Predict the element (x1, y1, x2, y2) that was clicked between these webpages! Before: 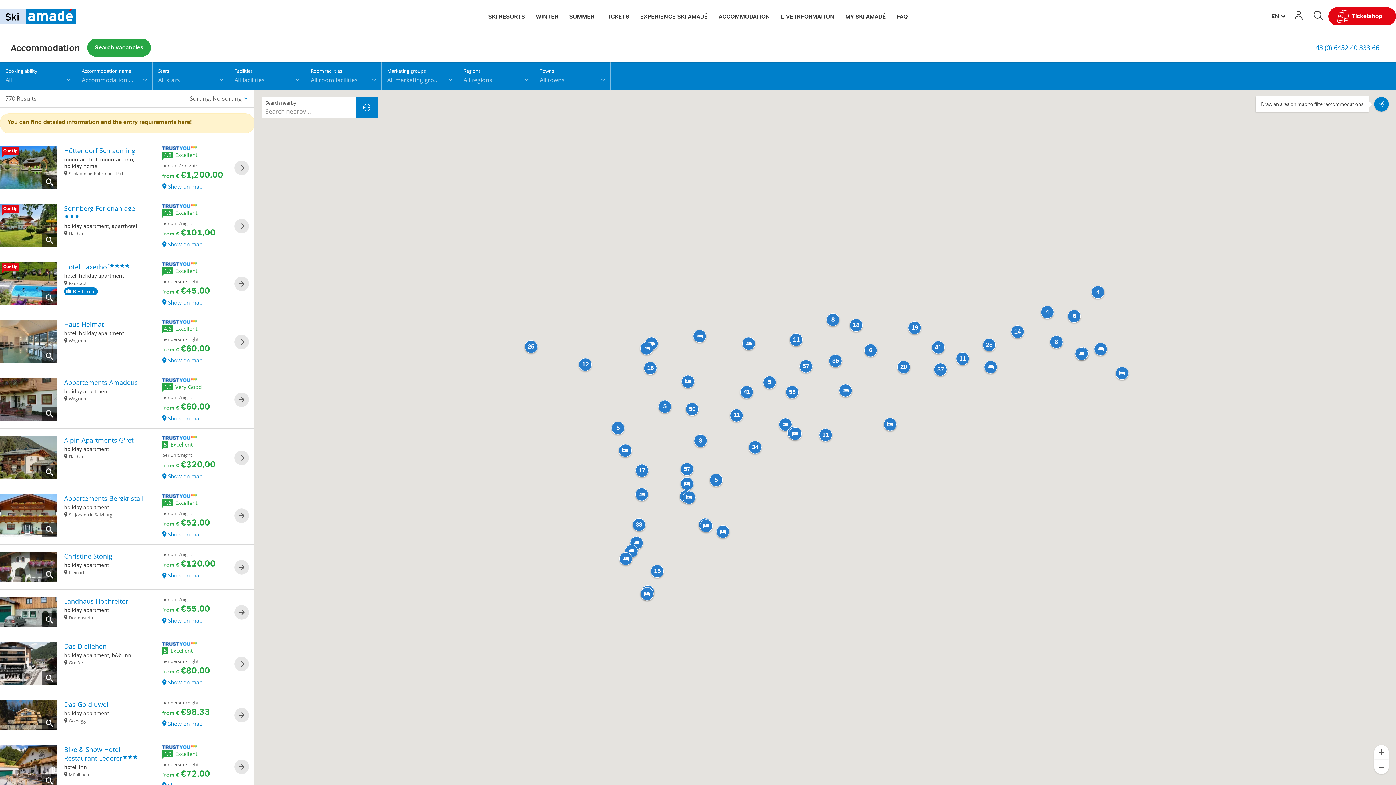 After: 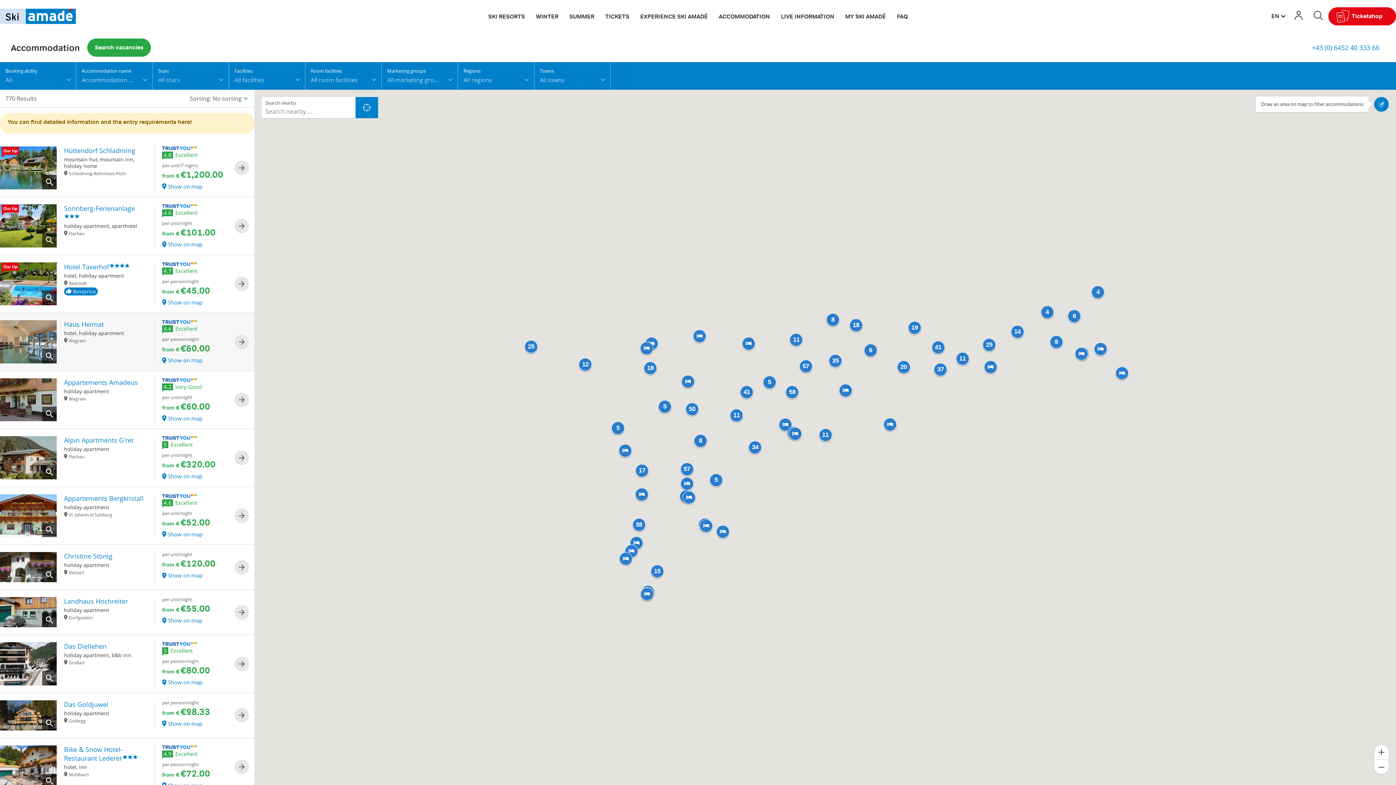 Action: label: Haus Heimat bbox: (64, 320, 103, 328)